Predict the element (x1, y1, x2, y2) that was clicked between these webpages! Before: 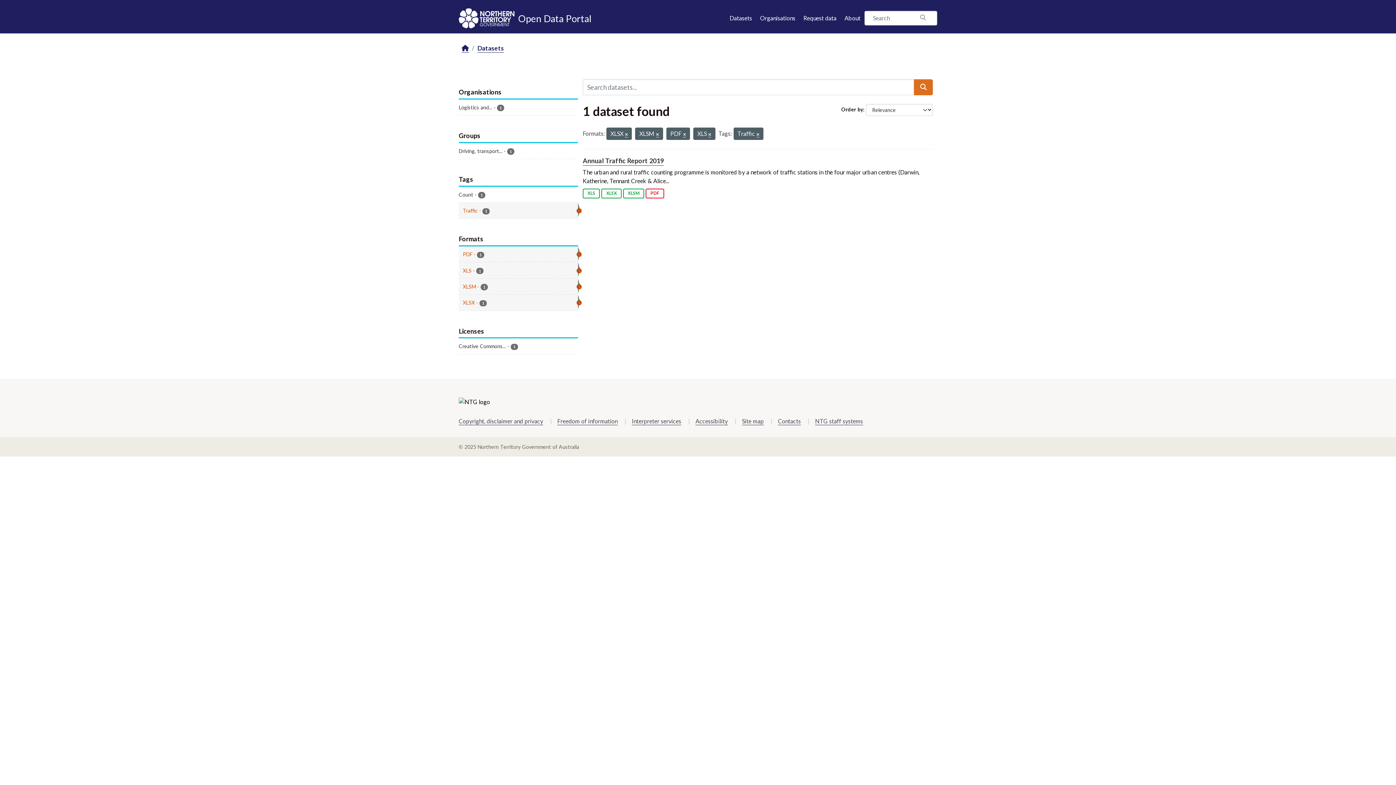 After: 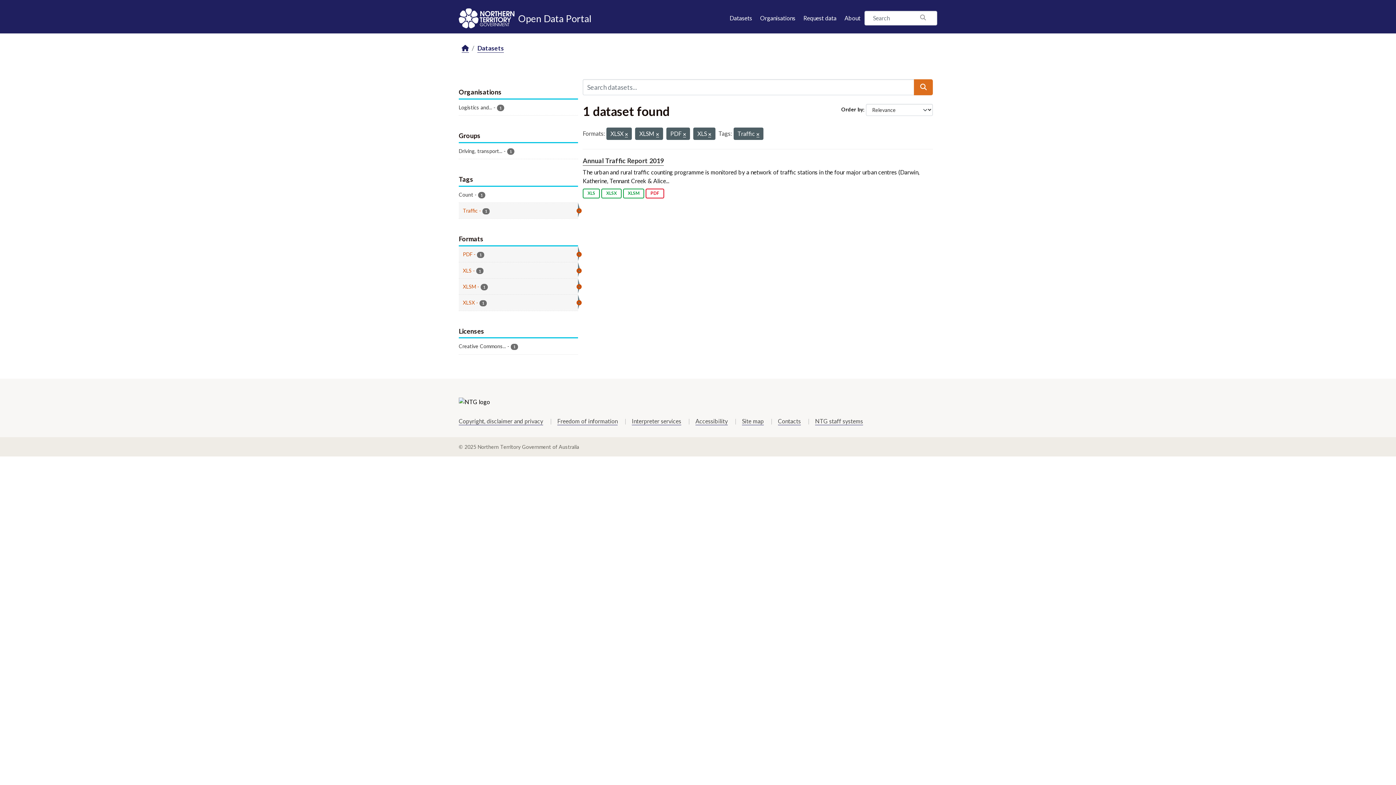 Action: label: Submit bbox: (914, 79, 933, 95)